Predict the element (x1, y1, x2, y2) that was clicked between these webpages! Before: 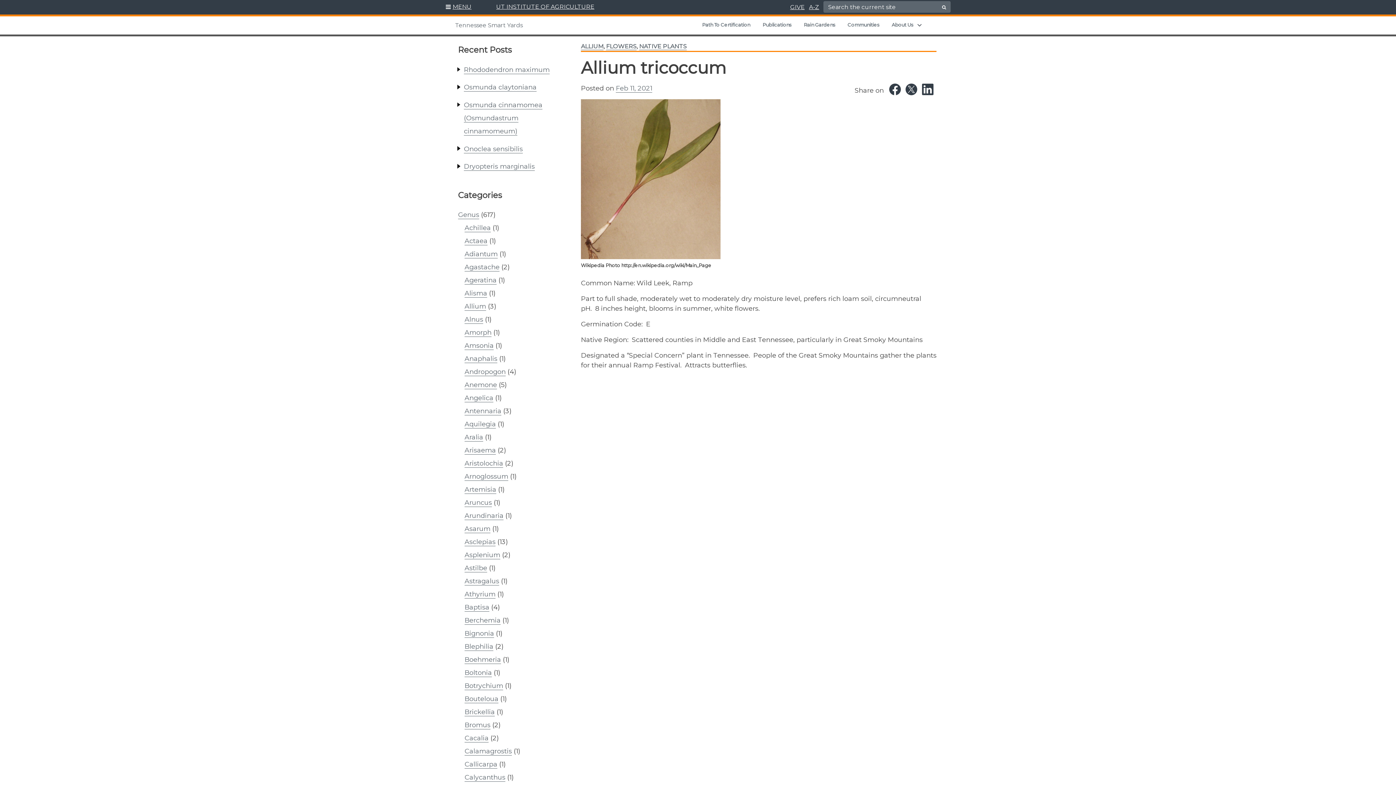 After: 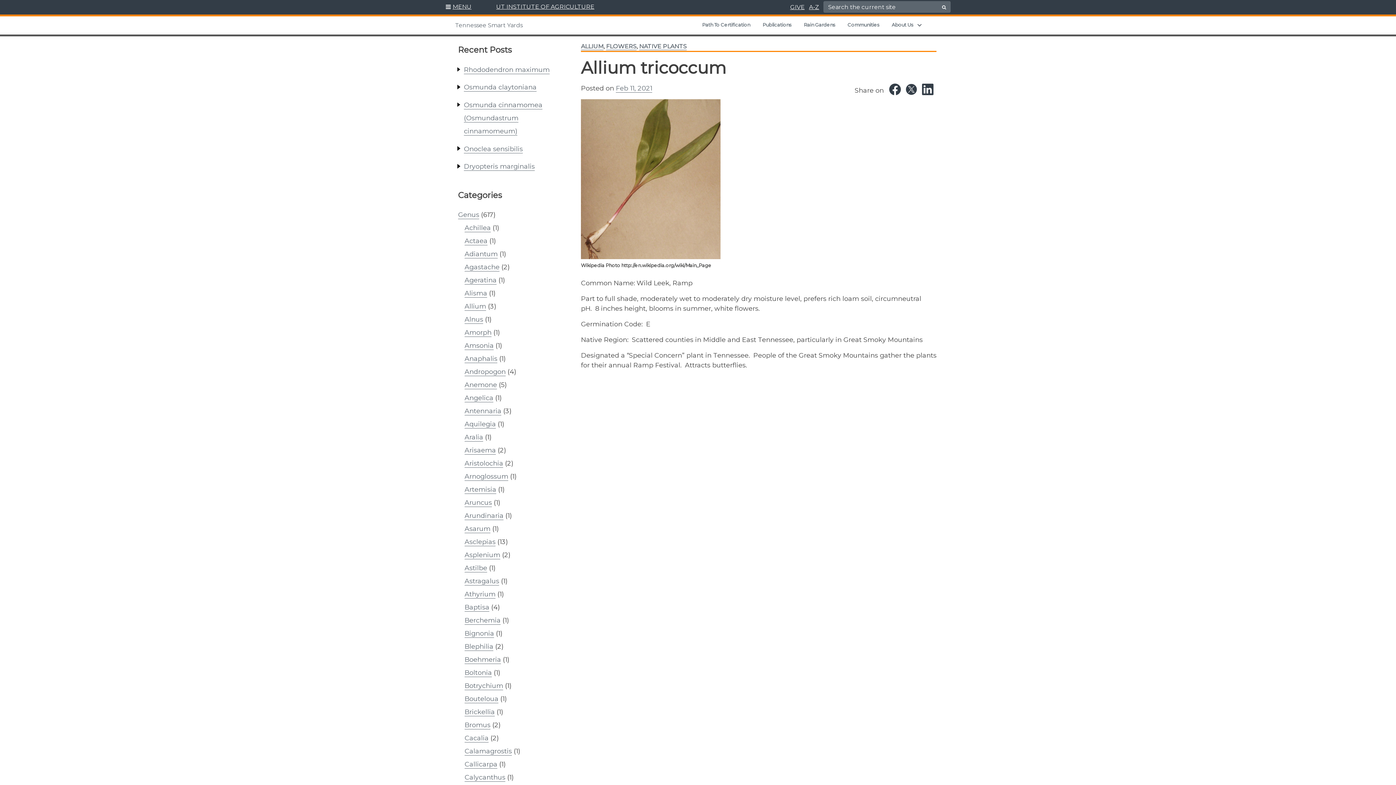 Action: label: Twitter link bbox: (905, 83, 917, 95)